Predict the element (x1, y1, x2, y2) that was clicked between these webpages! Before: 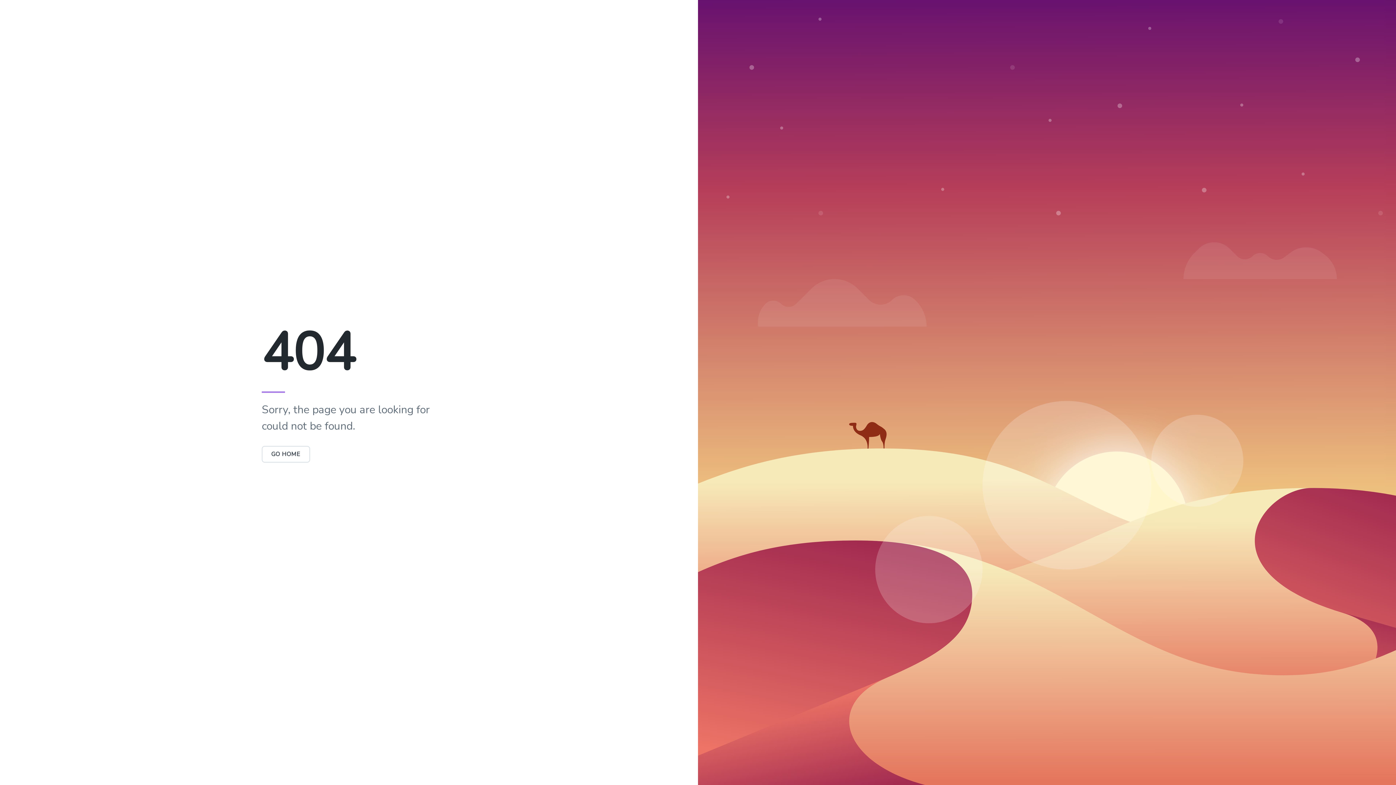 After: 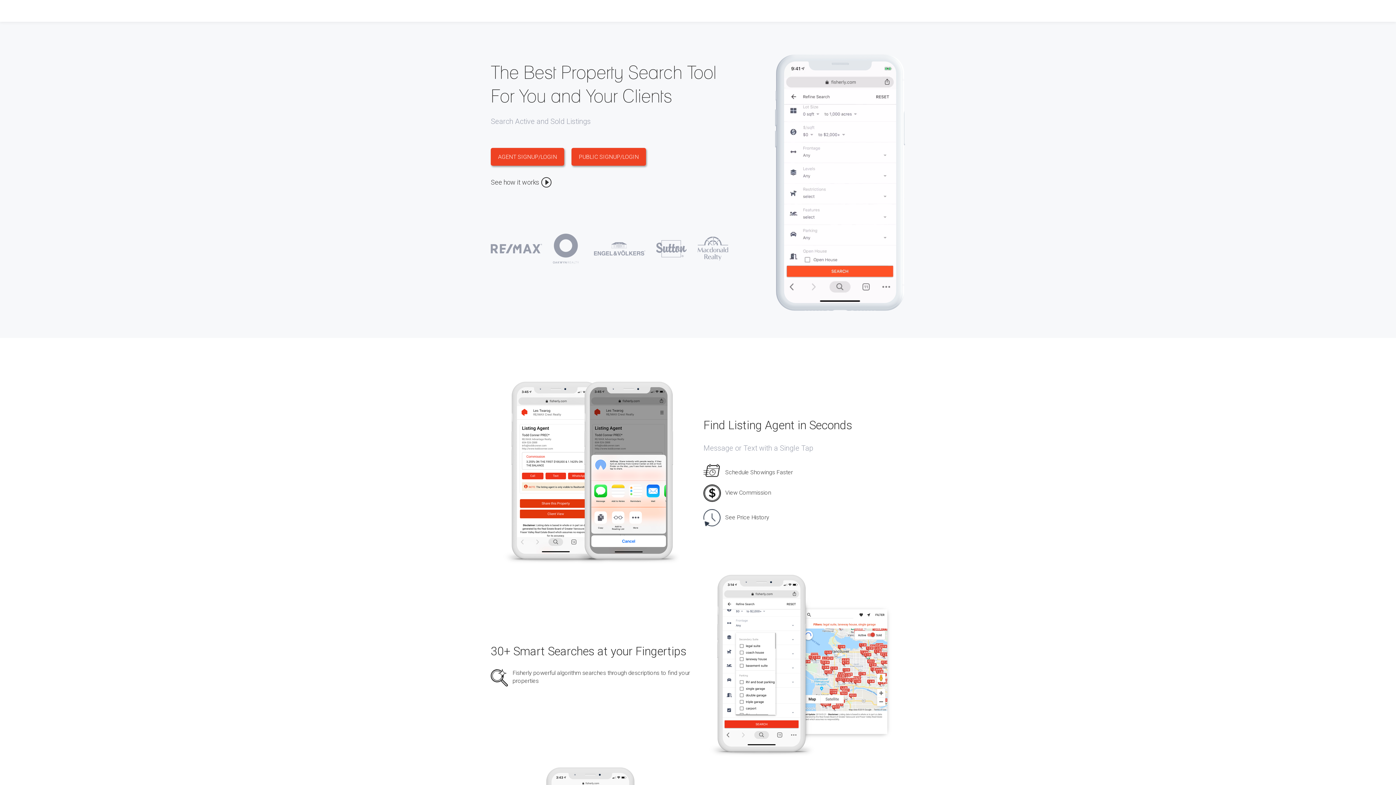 Action: label: GO HOME bbox: (261, 450, 310, 458)